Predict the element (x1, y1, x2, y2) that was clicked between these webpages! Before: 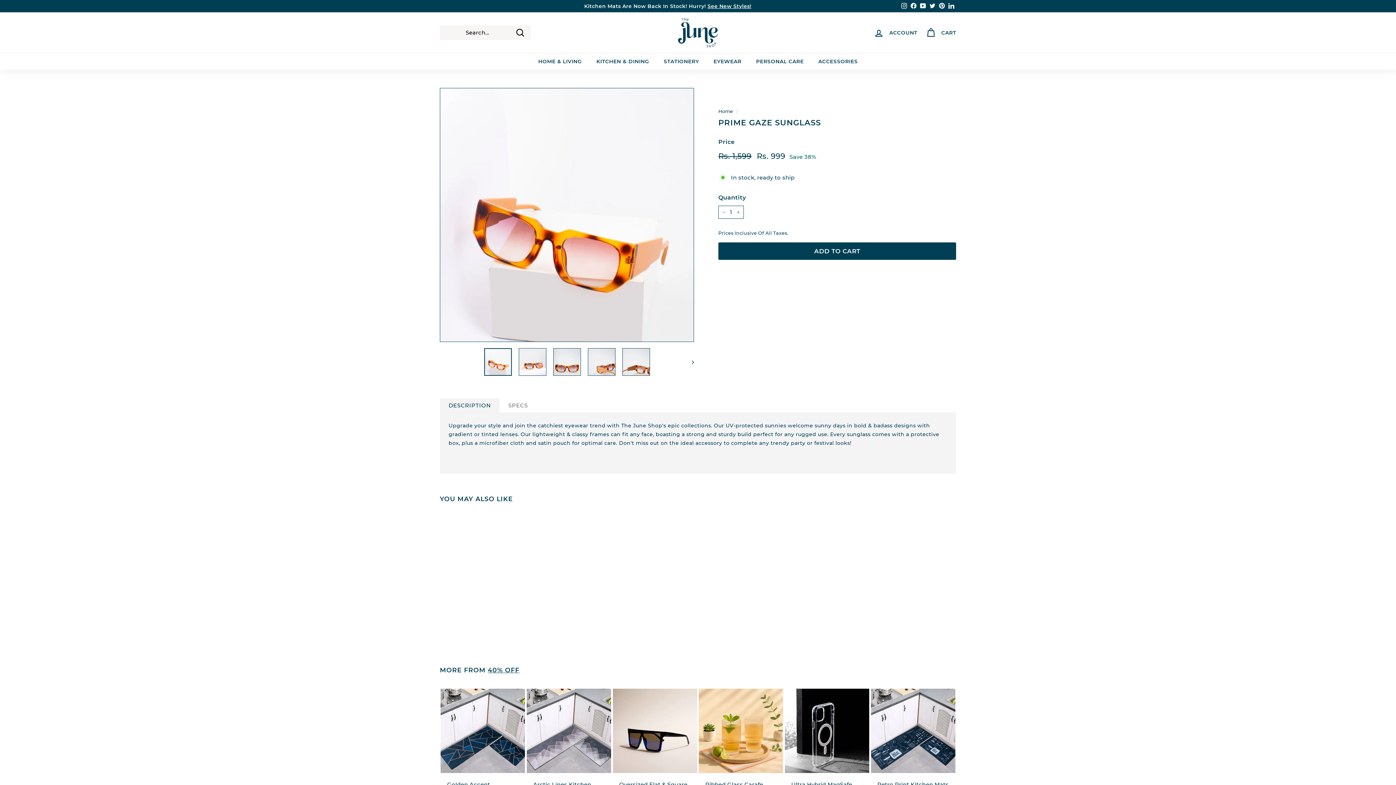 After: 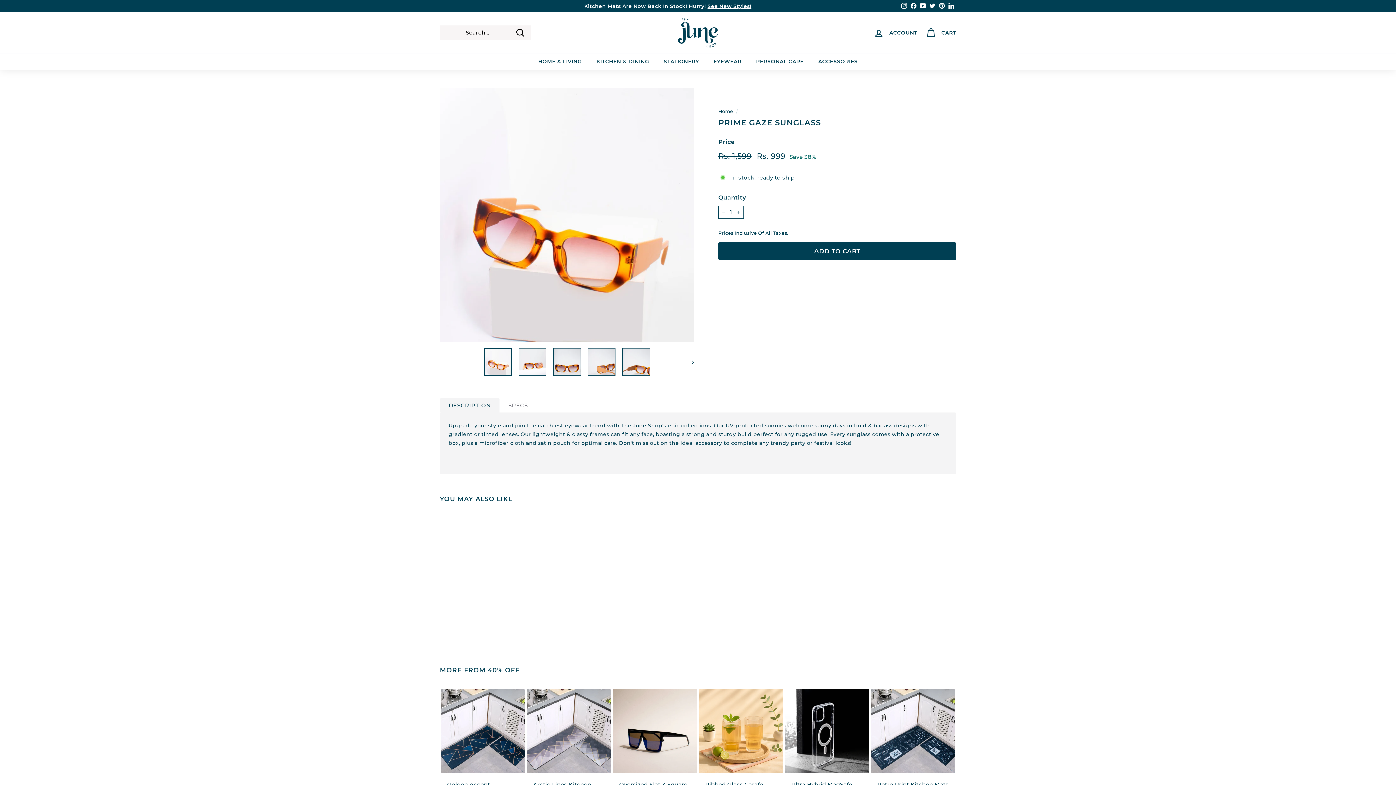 Action: label: Instagram bbox: (899, 0, 909, 11)